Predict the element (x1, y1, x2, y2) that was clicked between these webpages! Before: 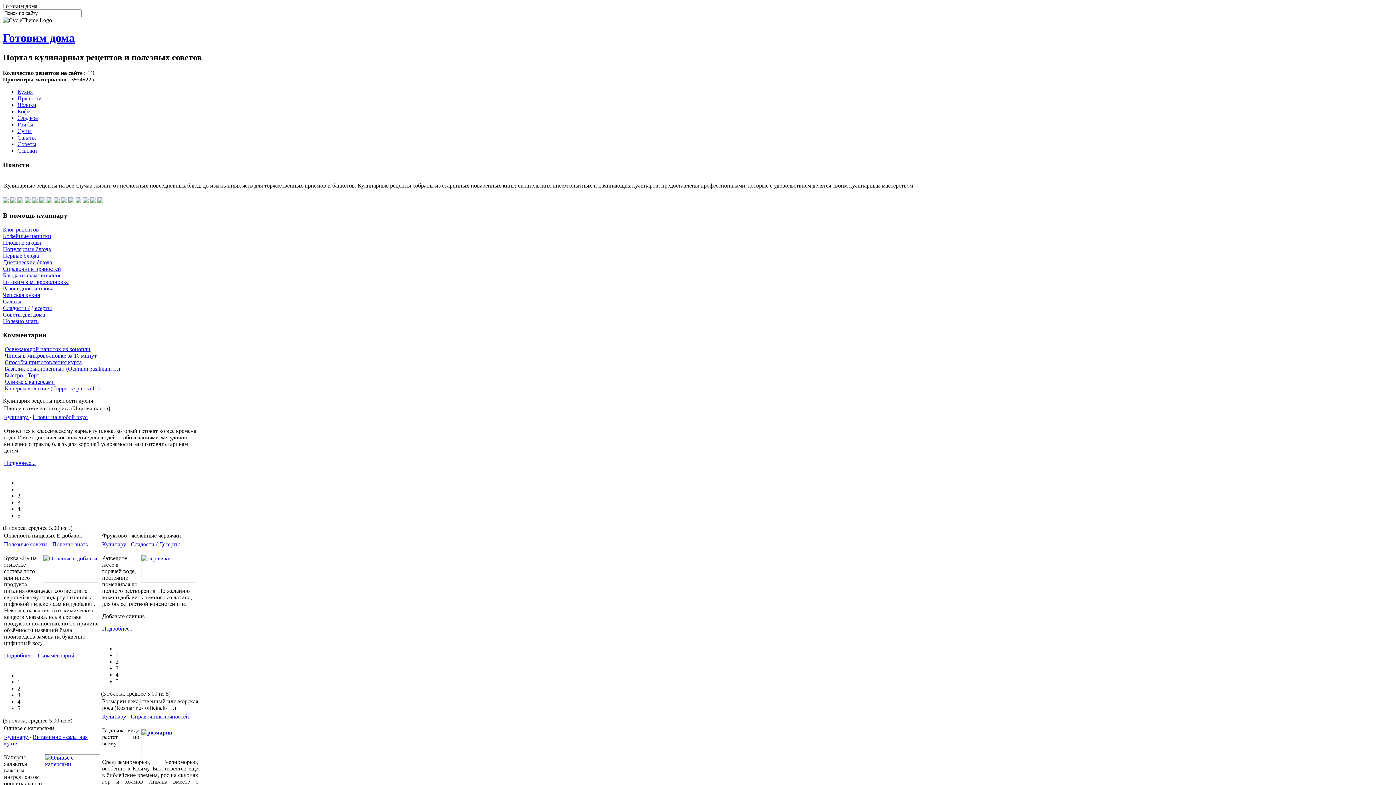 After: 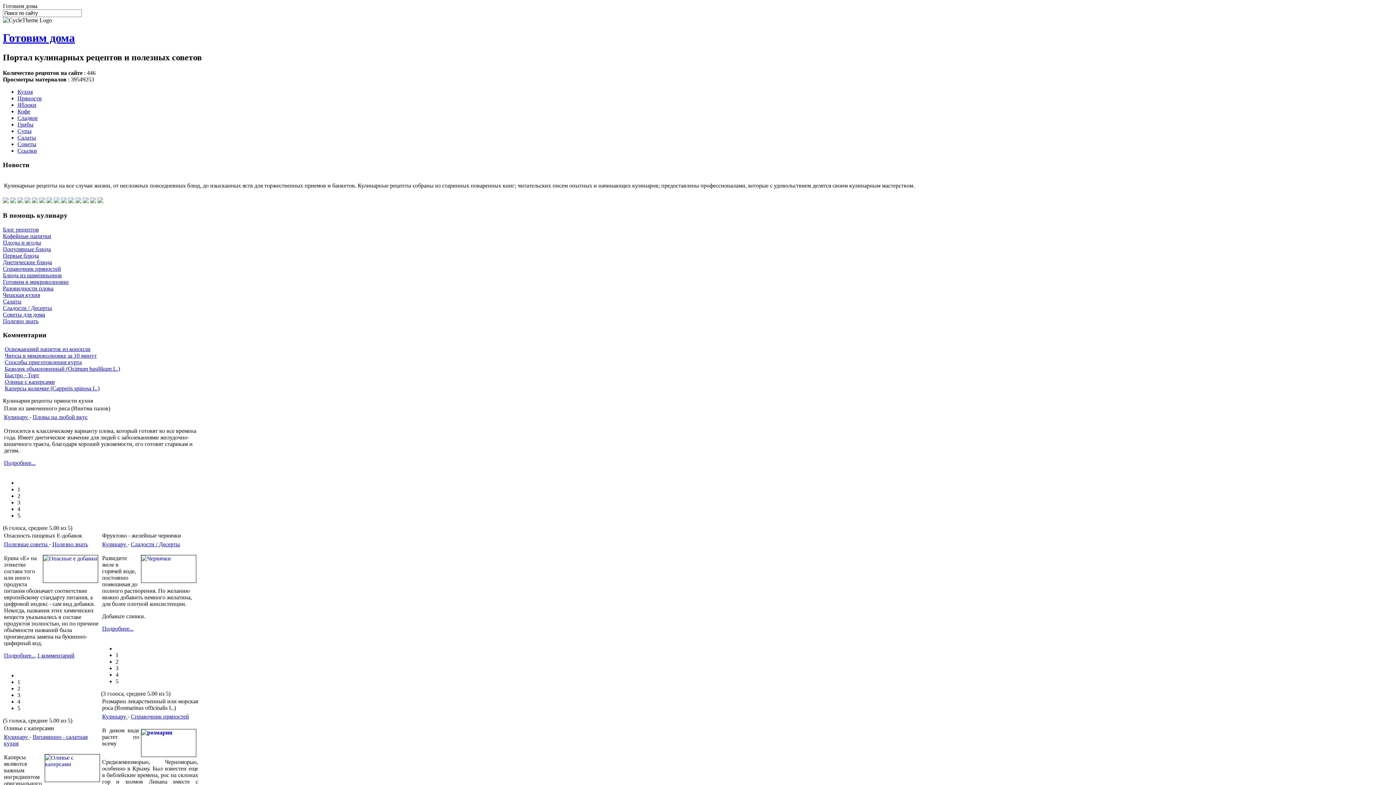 Action: label: Кухня bbox: (17, 88, 32, 94)